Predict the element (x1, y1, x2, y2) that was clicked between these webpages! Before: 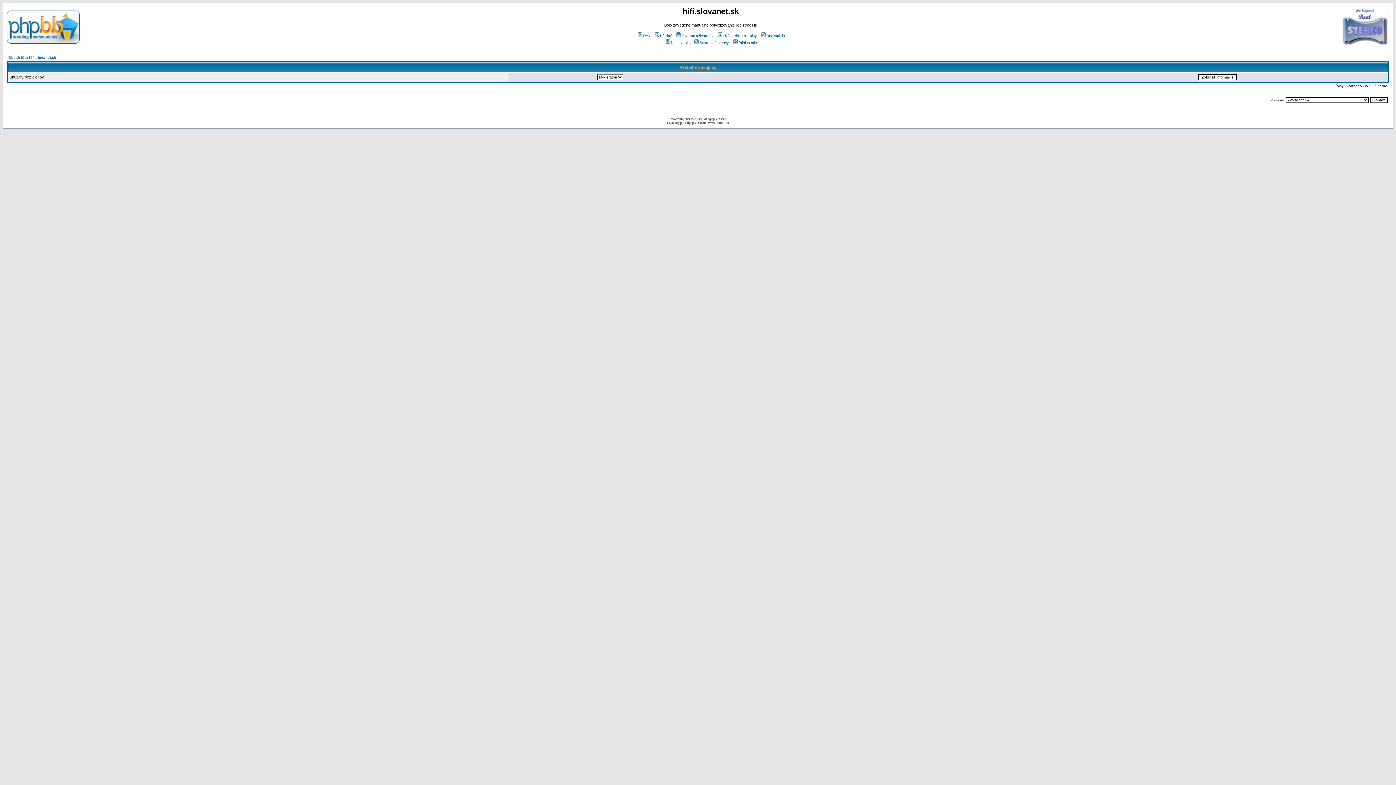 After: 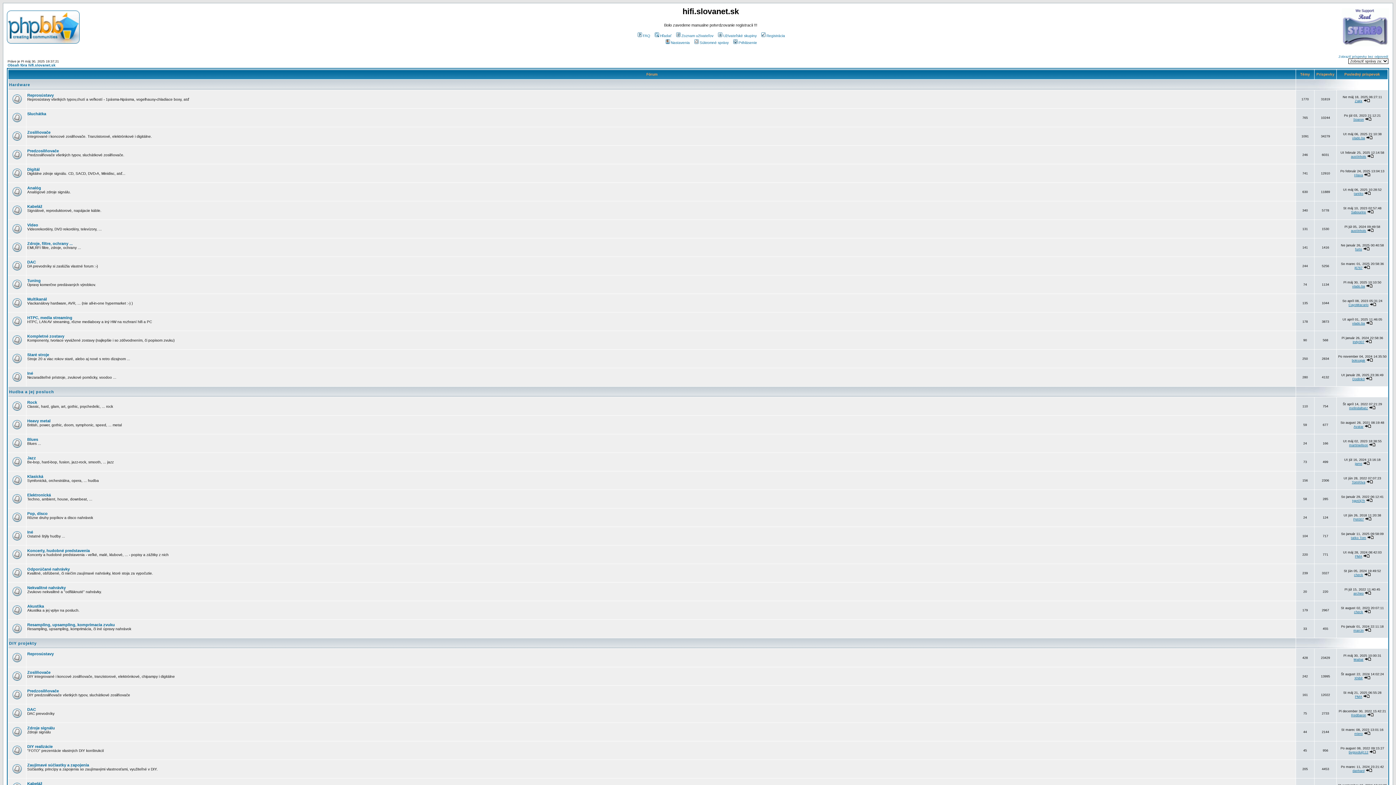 Action: label: Obsah fóra hifi.slovanet.sk bbox: (8, 55, 56, 59)